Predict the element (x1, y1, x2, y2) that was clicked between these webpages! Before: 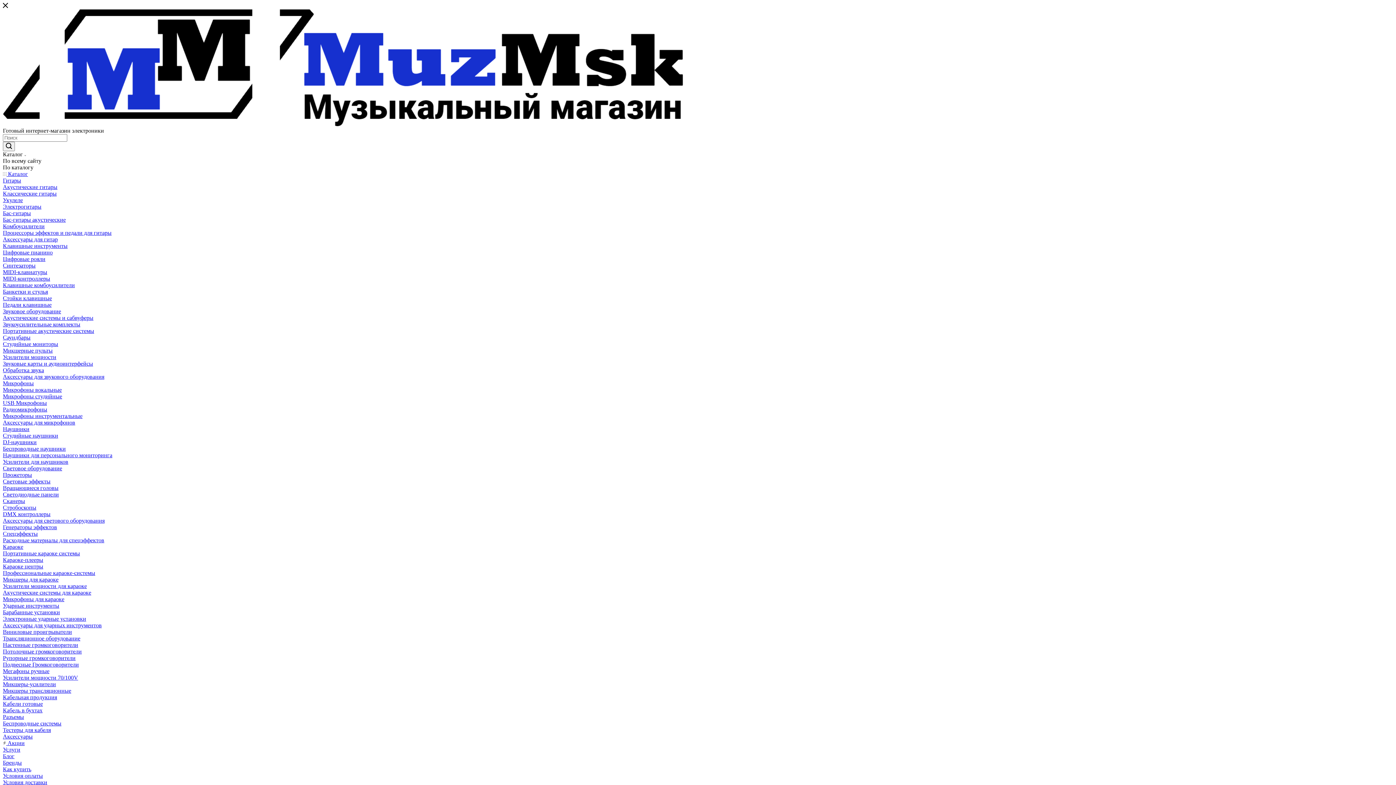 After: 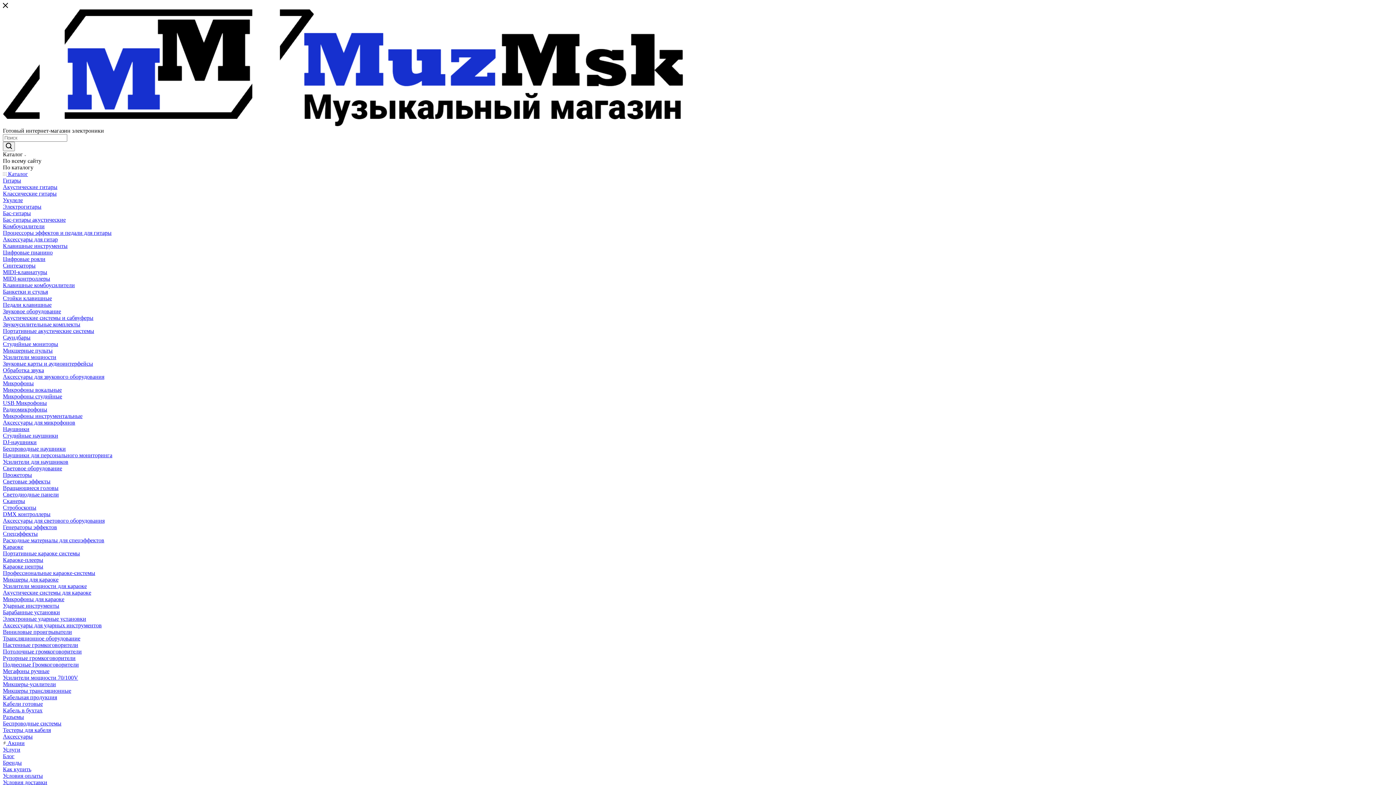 Action: bbox: (2, 216, 65, 222) label: Бас-гитары акустические